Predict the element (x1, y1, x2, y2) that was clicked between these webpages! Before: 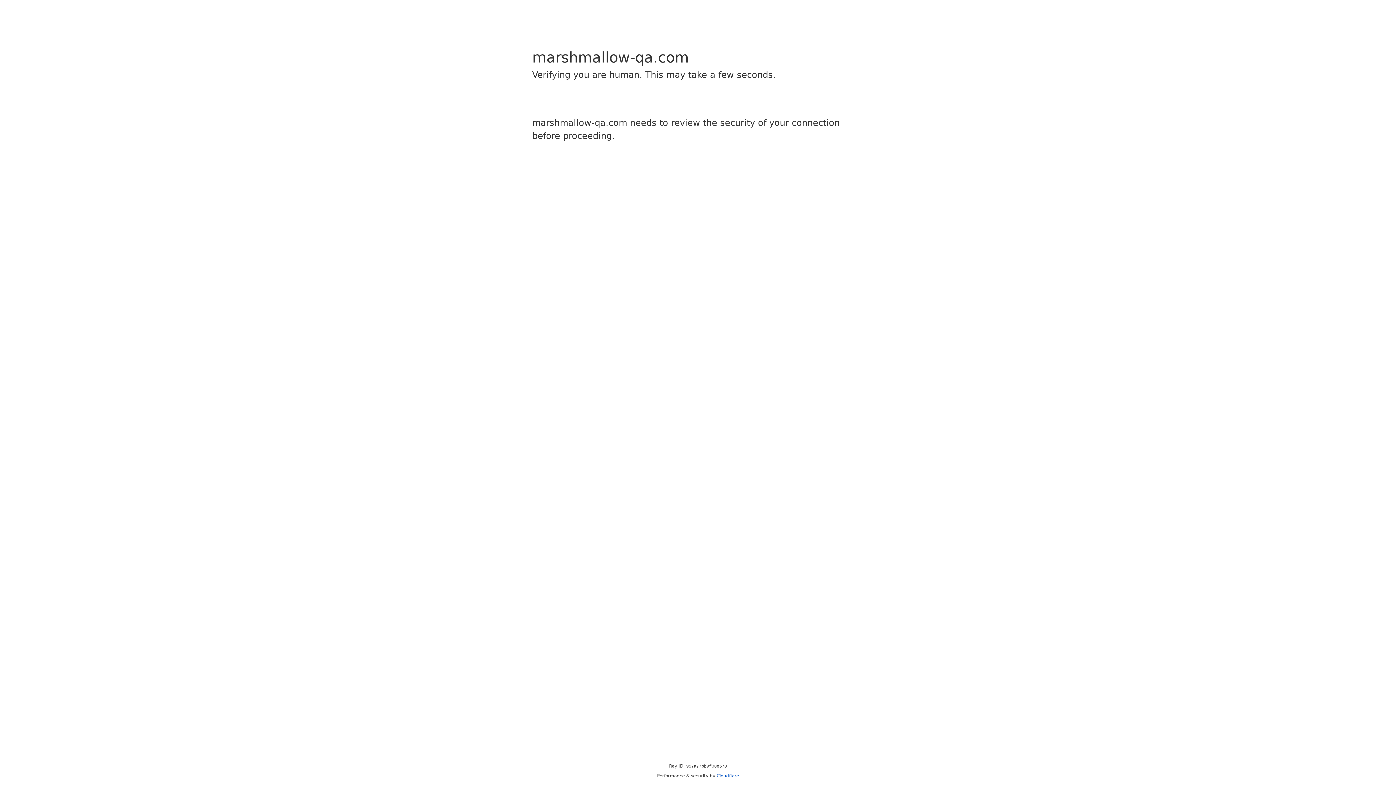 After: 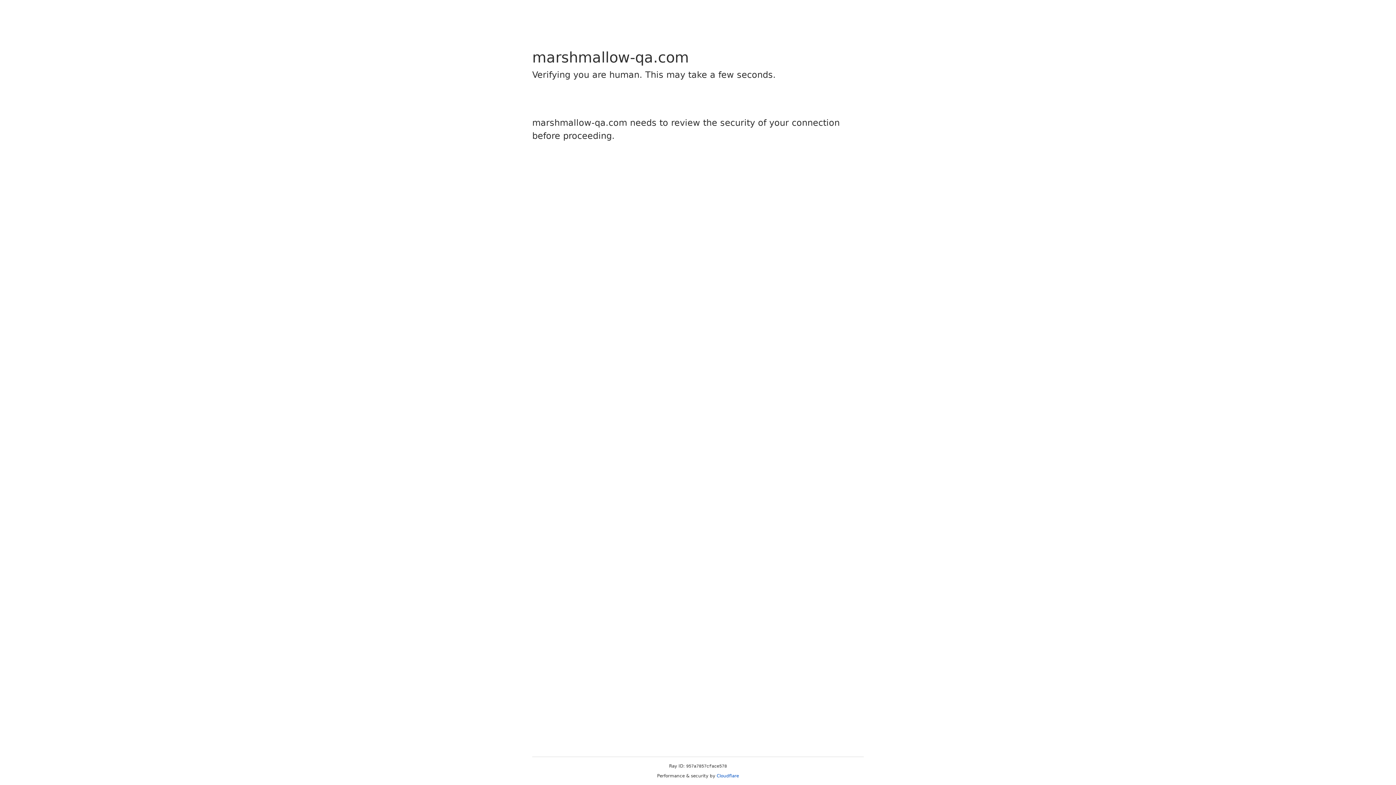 Action: bbox: (716, 773, 739, 778) label: Cloudflare